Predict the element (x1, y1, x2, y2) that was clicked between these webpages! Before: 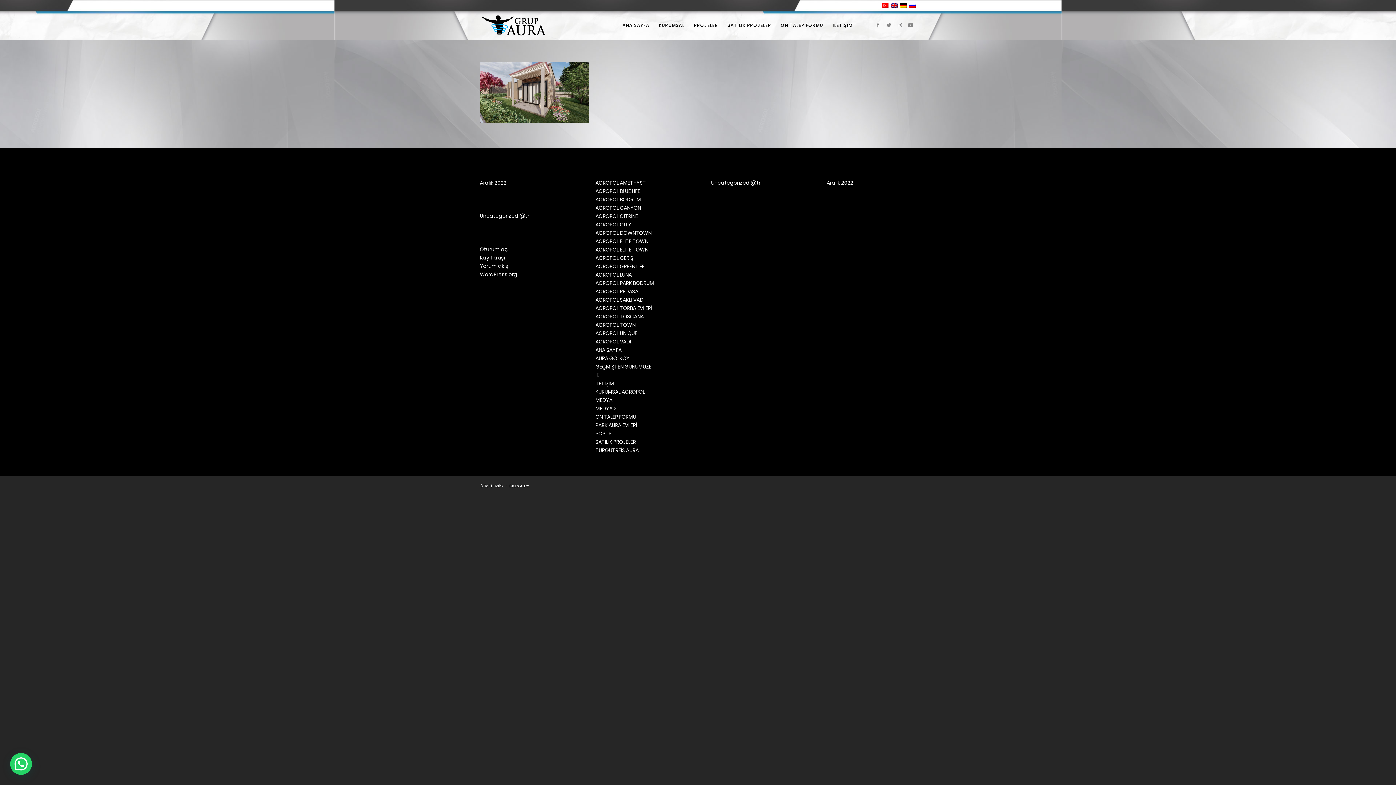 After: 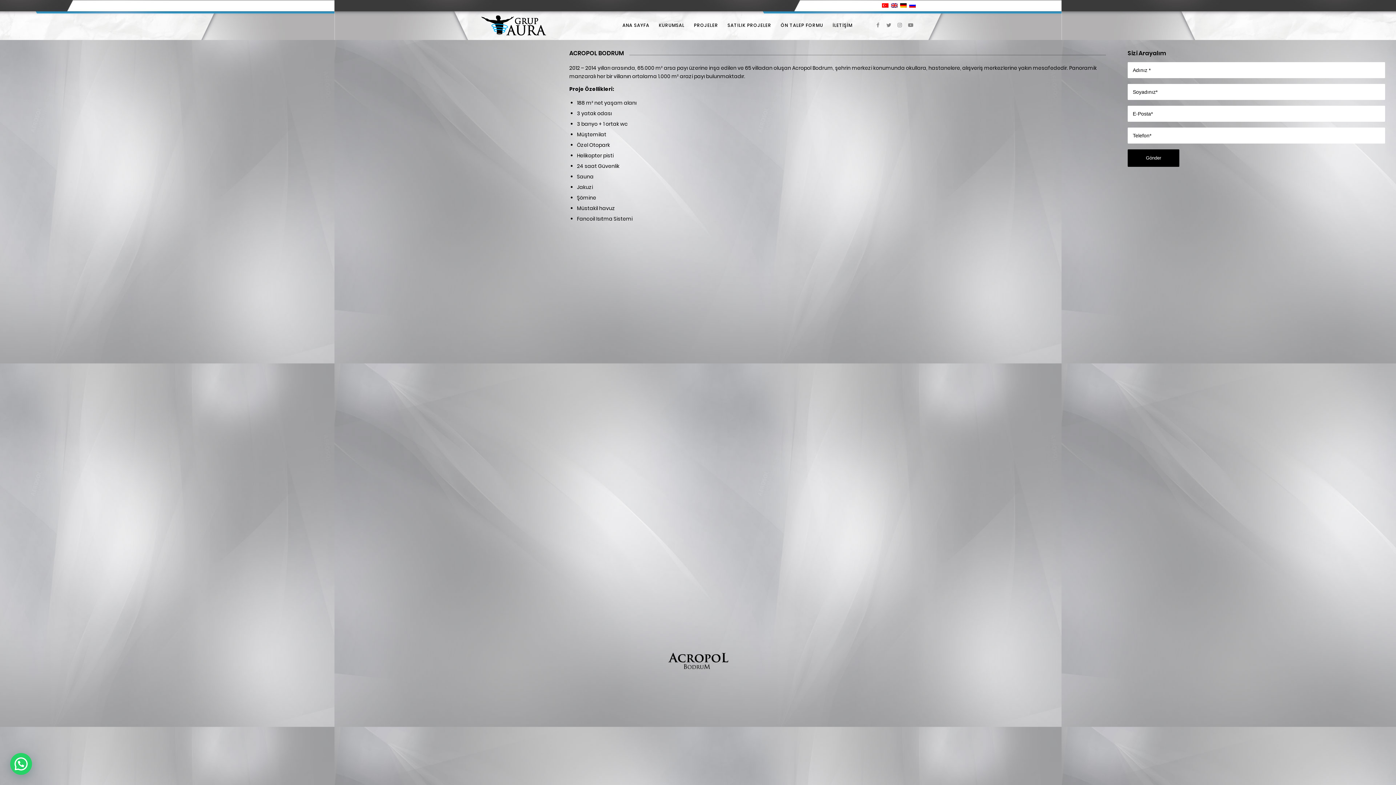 Action: bbox: (595, 195, 641, 203) label: ACROPOL BODRUM